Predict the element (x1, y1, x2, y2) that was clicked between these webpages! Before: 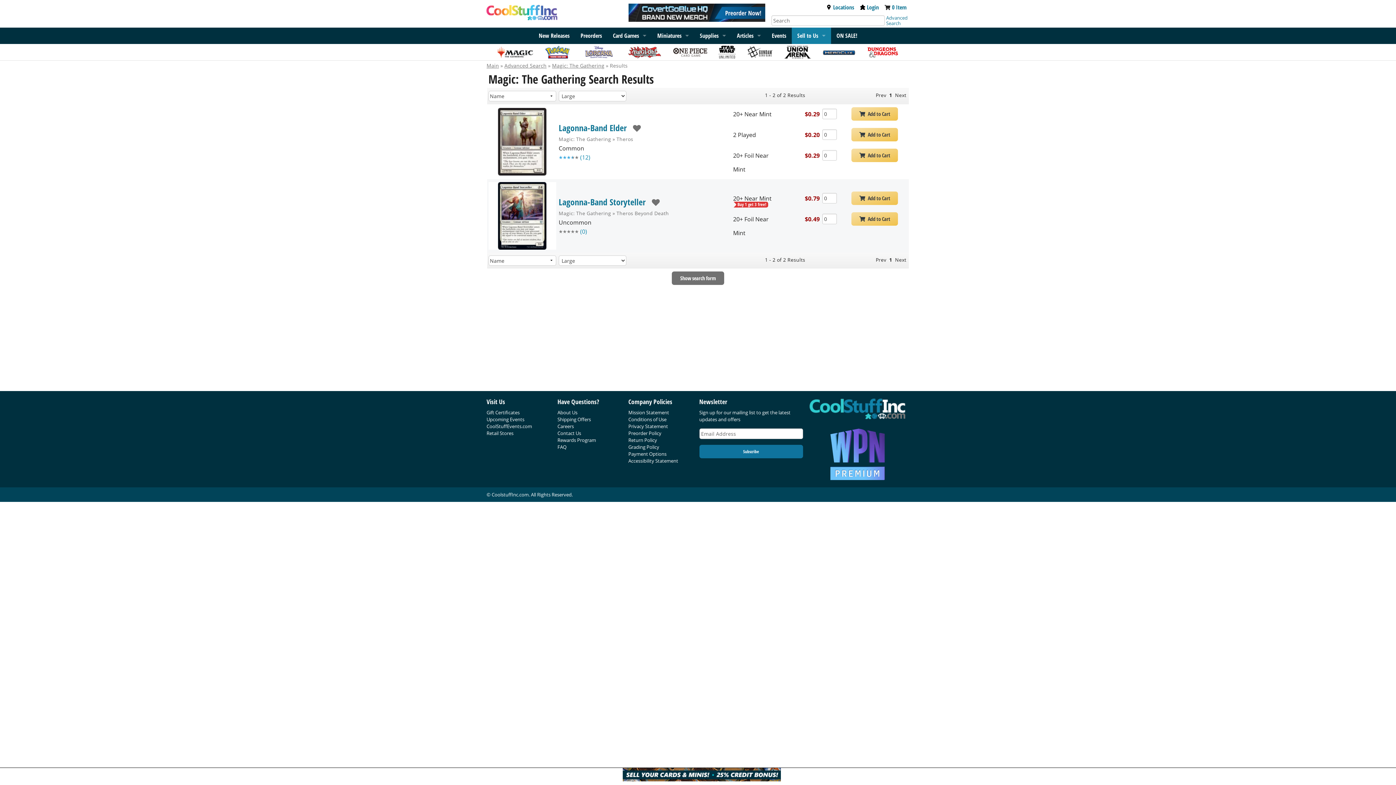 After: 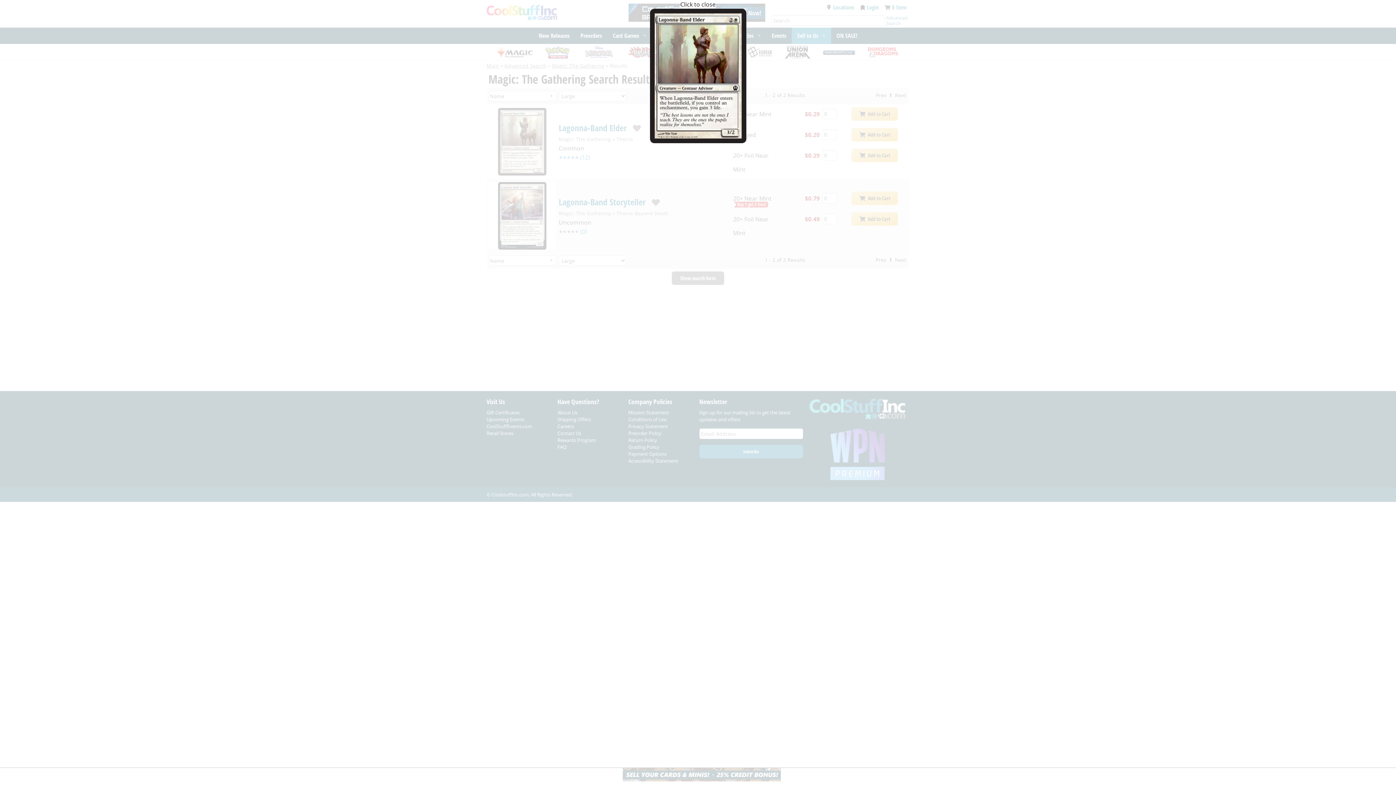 Action: bbox: (488, 107, 556, 175)